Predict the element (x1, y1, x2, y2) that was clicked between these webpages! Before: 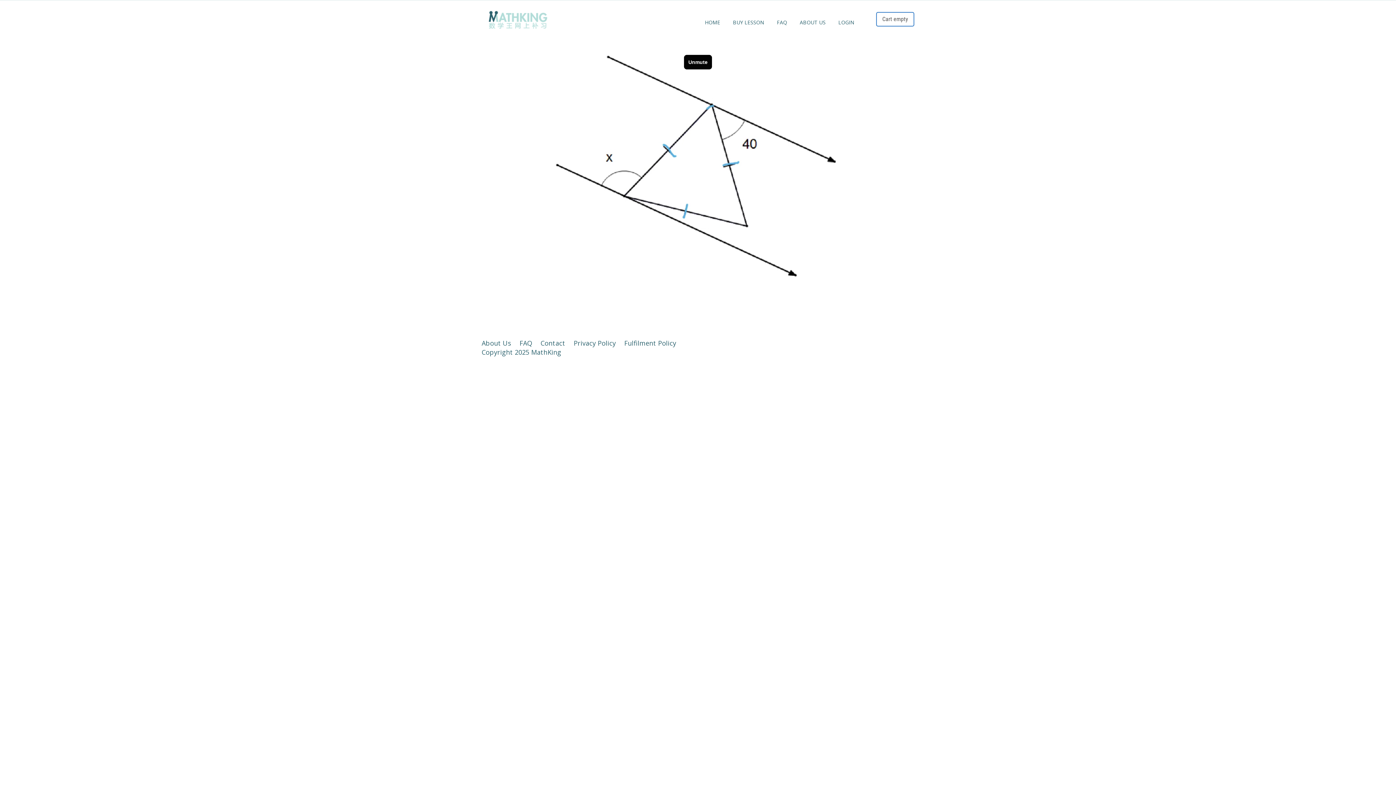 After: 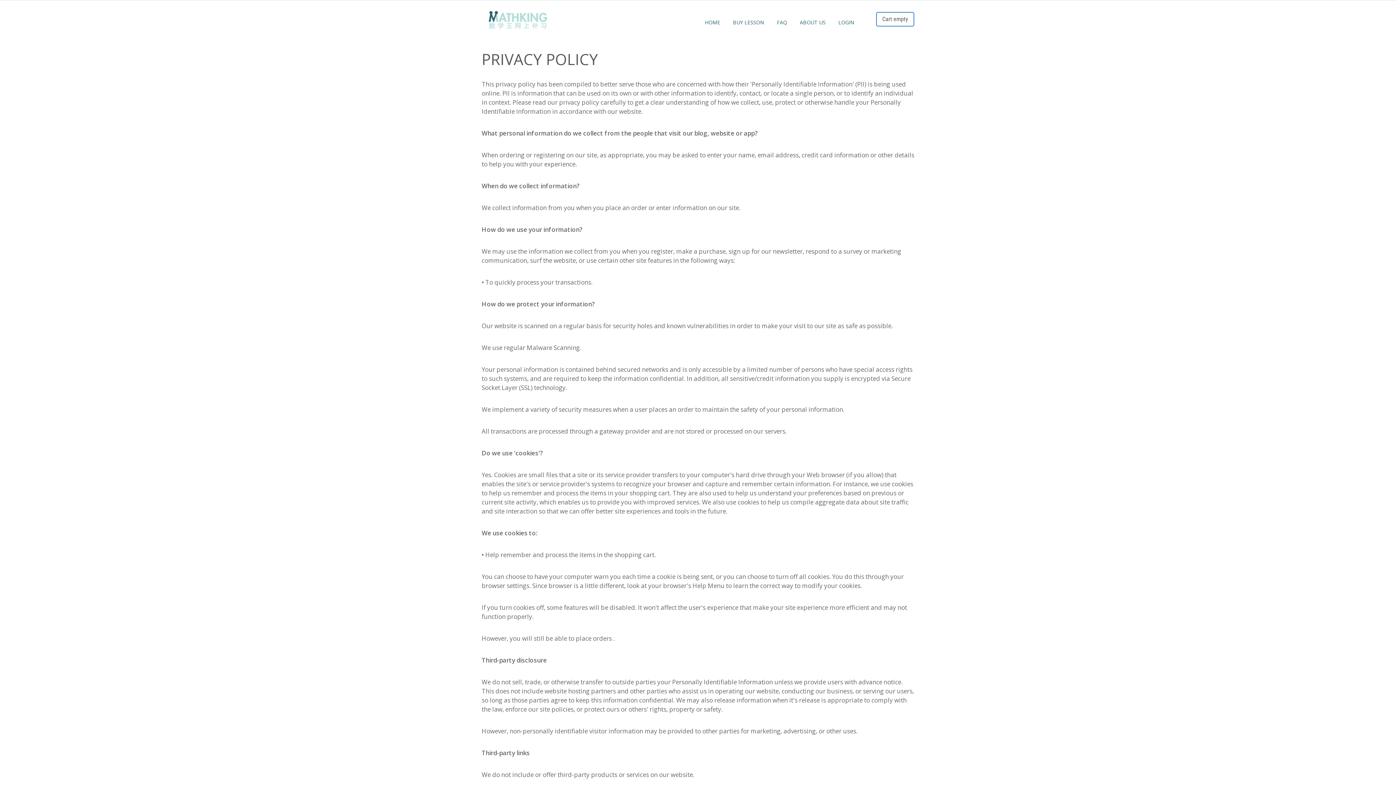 Action: label: Privacy Policy bbox: (573, 339, 616, 347)